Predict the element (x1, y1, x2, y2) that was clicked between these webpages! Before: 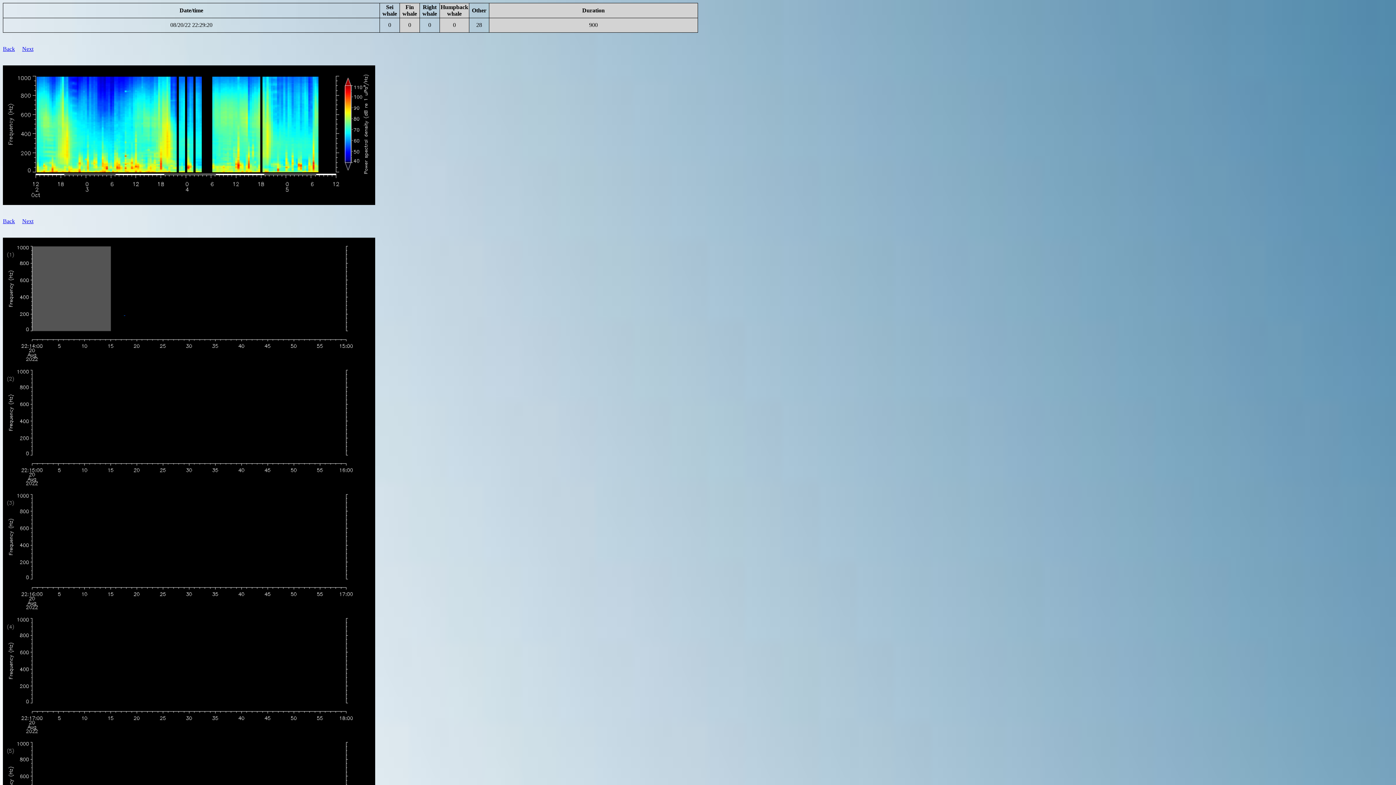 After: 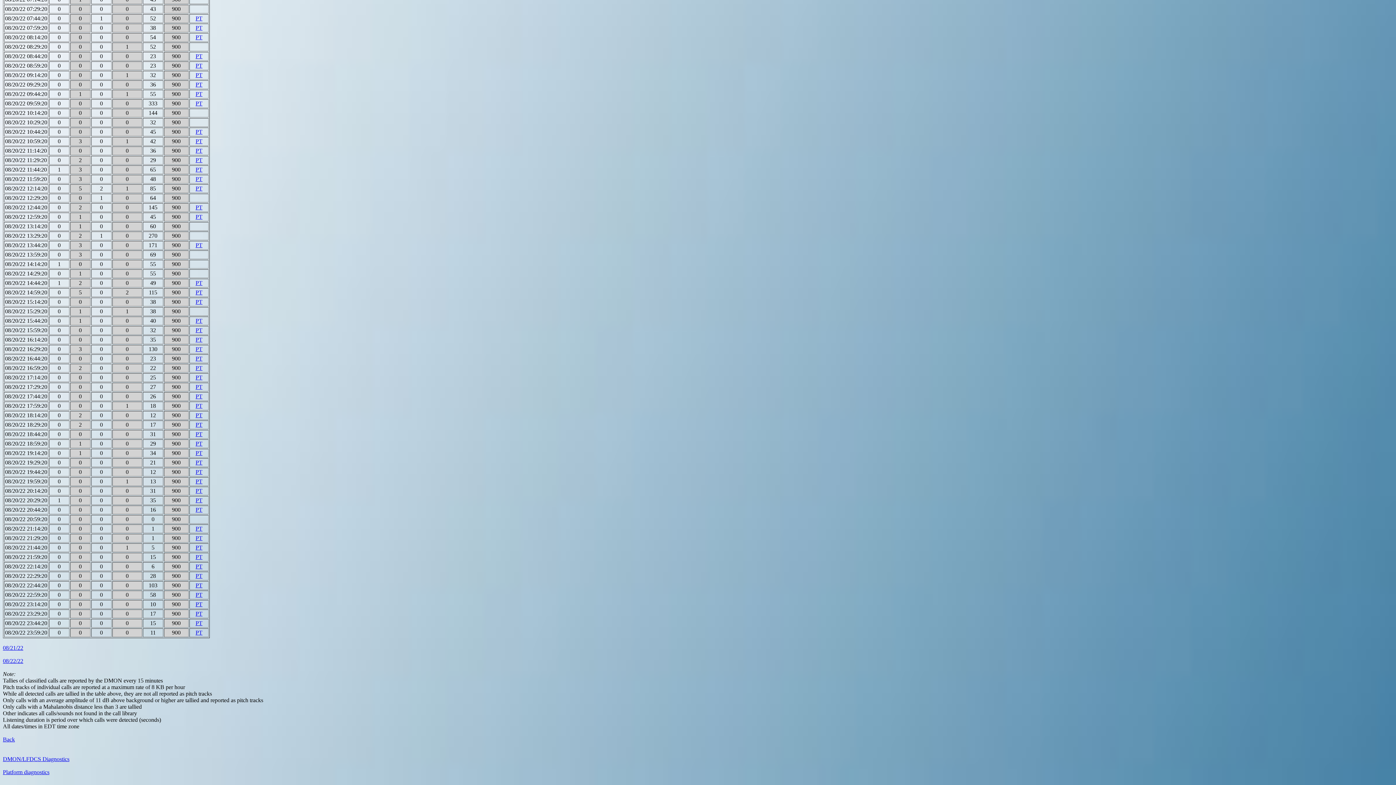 Action: label: Back bbox: (2, 45, 14, 52)